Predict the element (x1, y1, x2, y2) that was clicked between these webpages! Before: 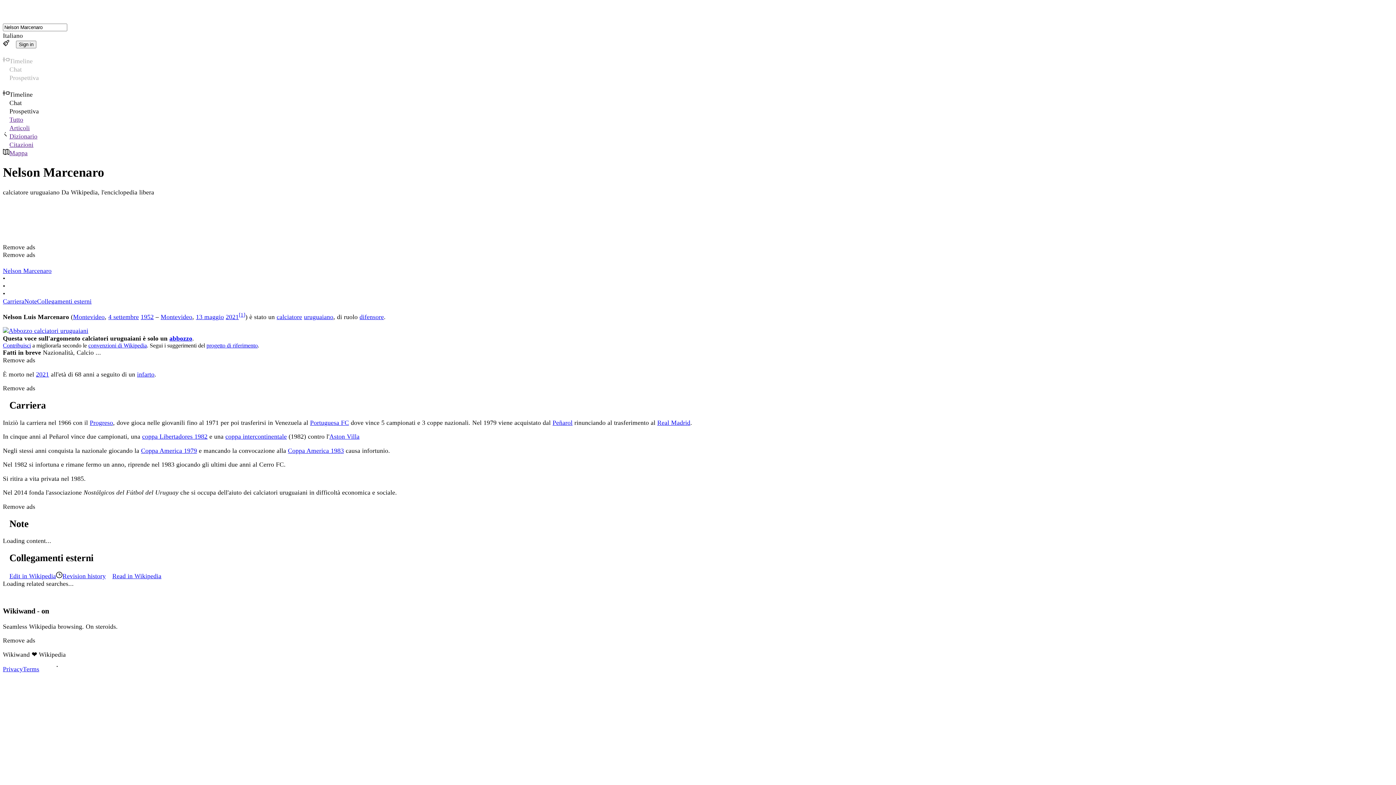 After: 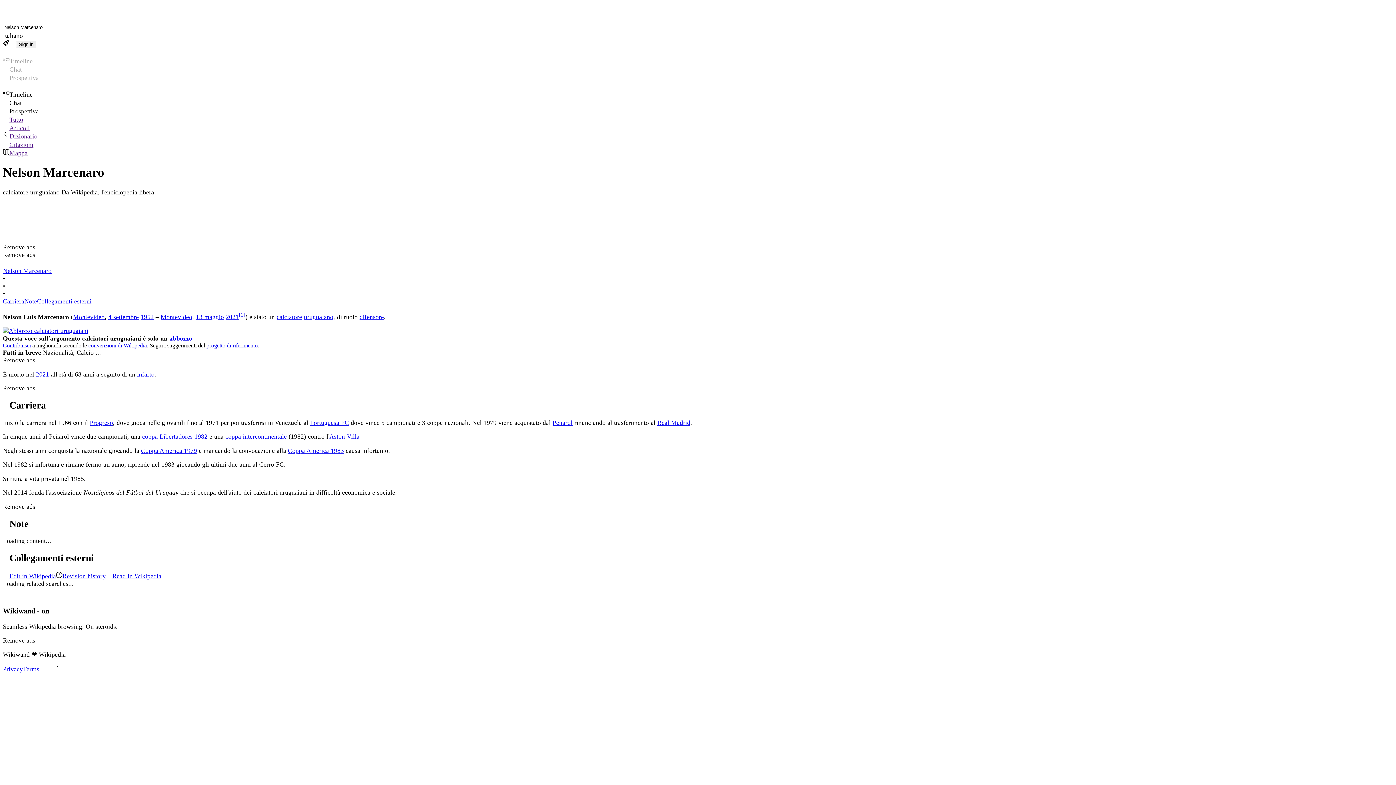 Action: bbox: (37, 297, 91, 305) label: Collegamenti esterni